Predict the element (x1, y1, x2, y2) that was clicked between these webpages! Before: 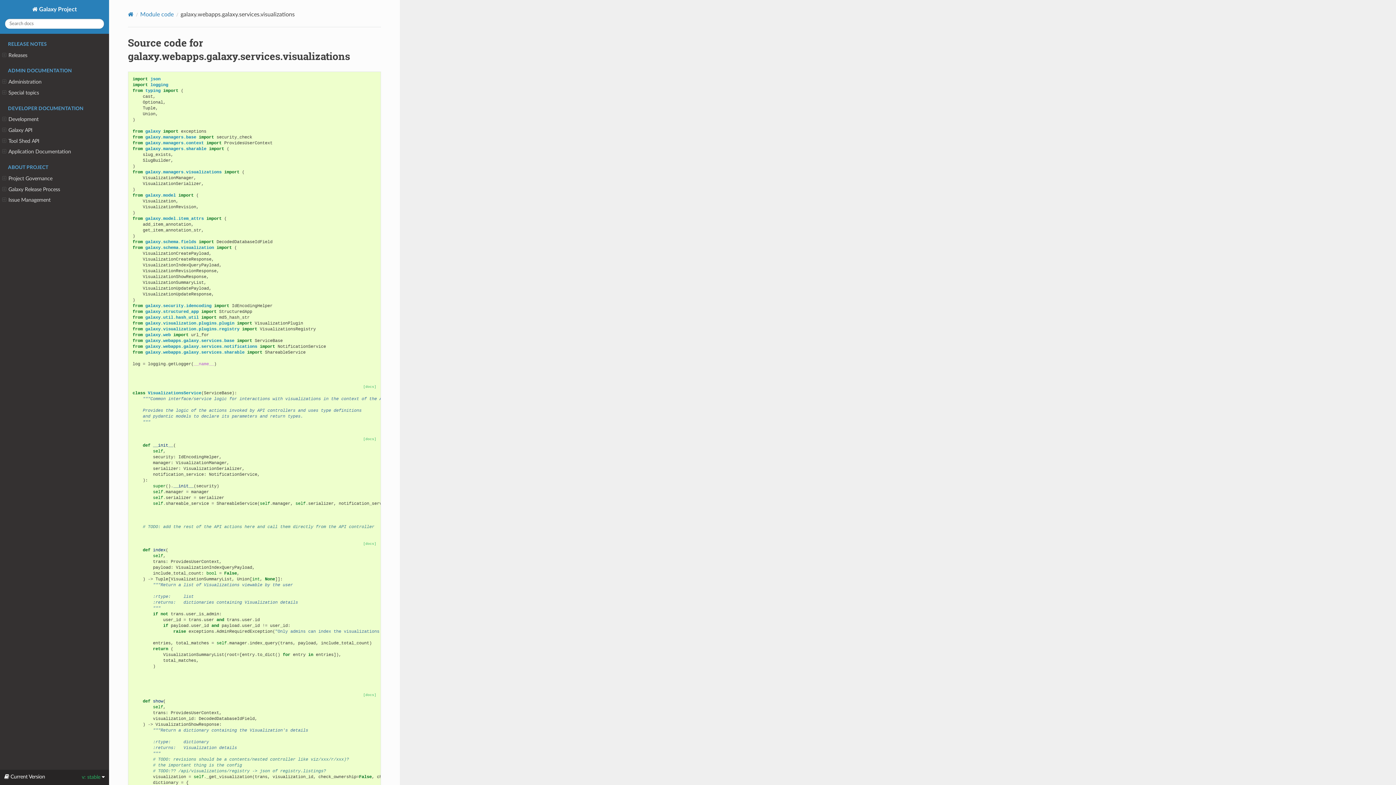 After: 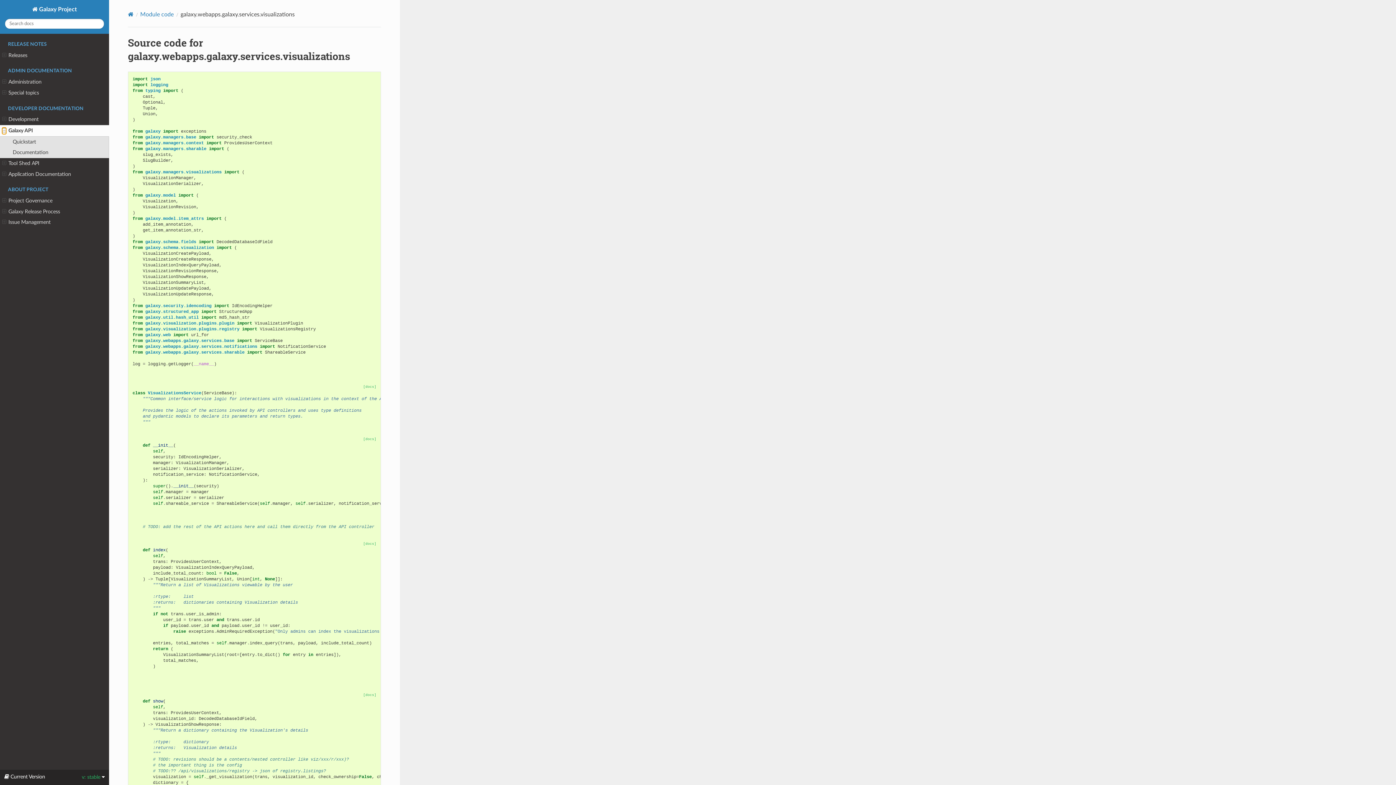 Action: bbox: (2, 127, 6, 133)